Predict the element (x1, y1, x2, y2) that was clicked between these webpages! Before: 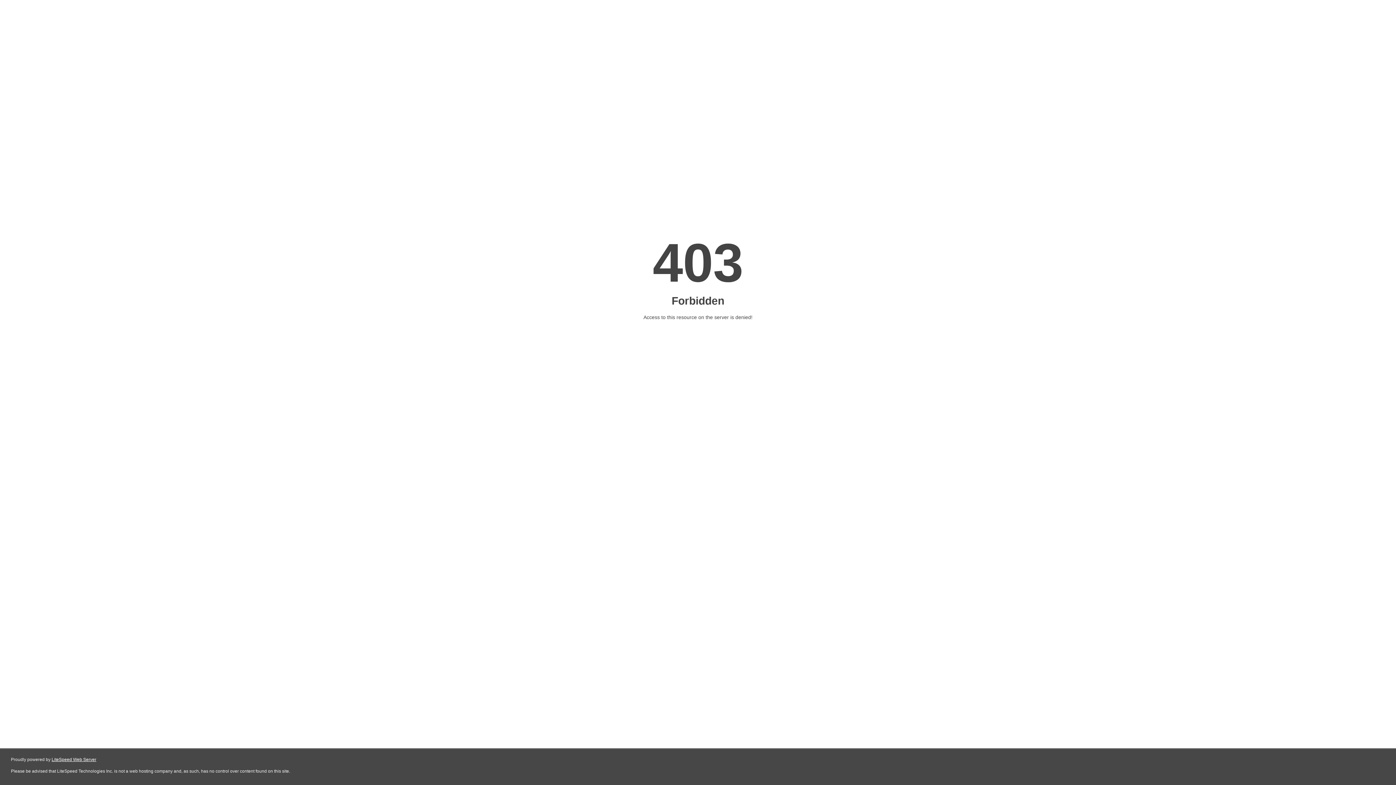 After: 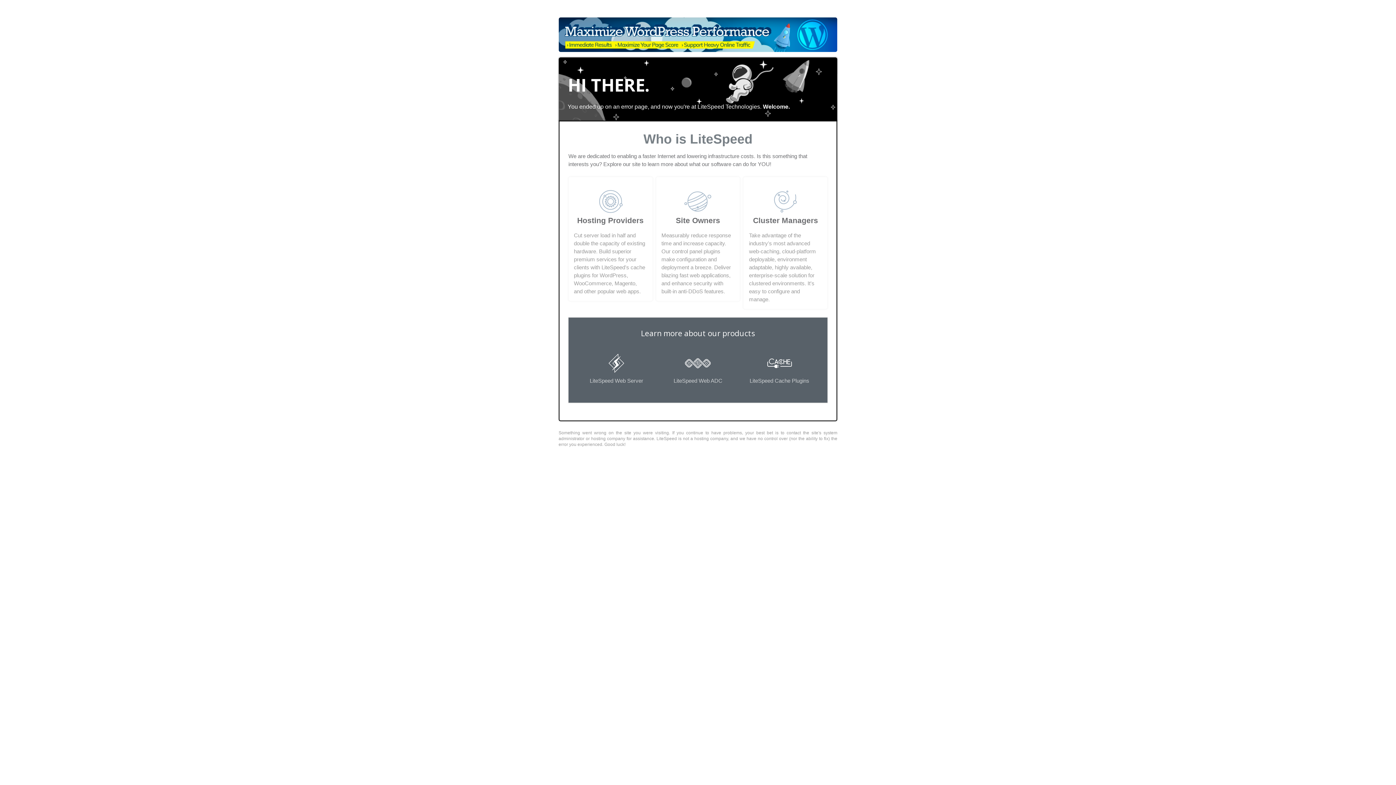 Action: bbox: (51, 757, 96, 762) label: LiteSpeed Web Server